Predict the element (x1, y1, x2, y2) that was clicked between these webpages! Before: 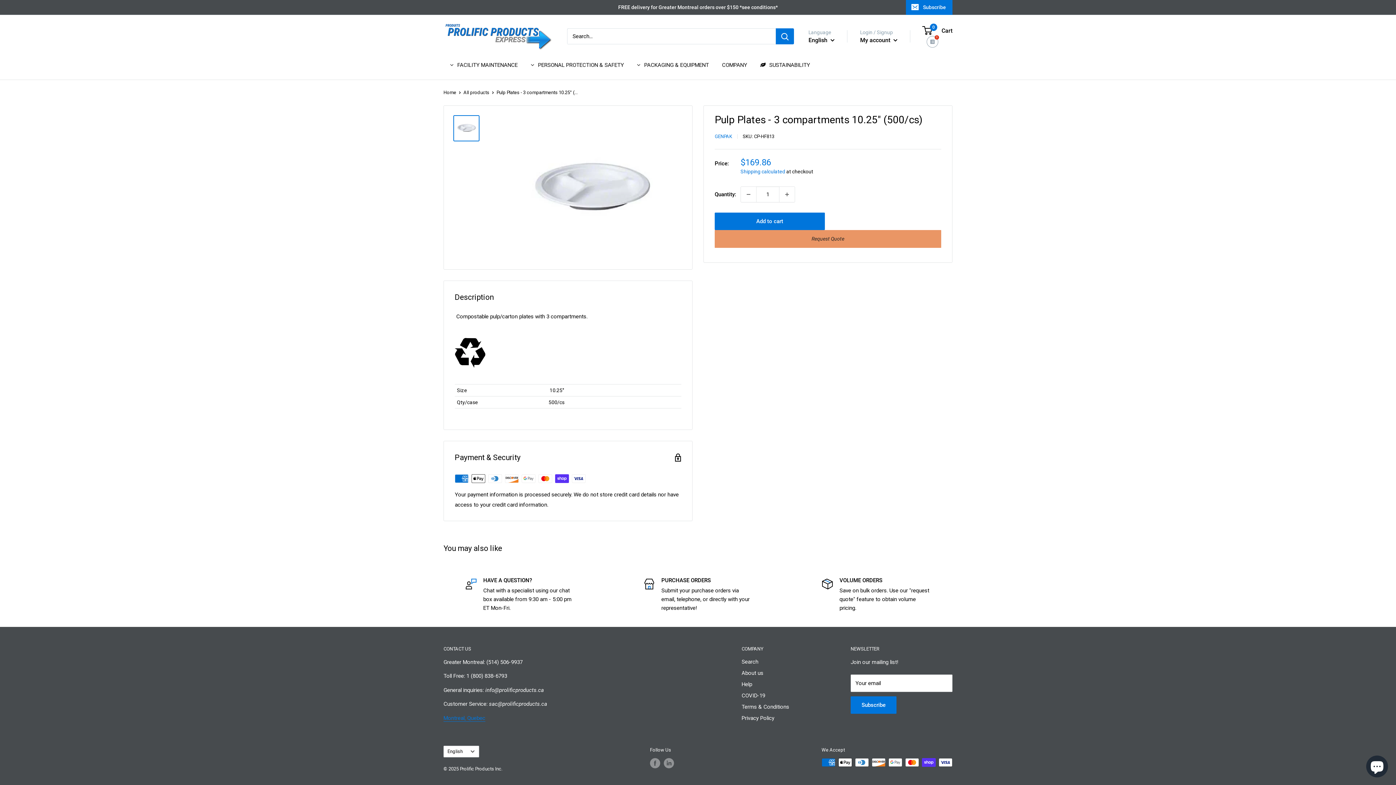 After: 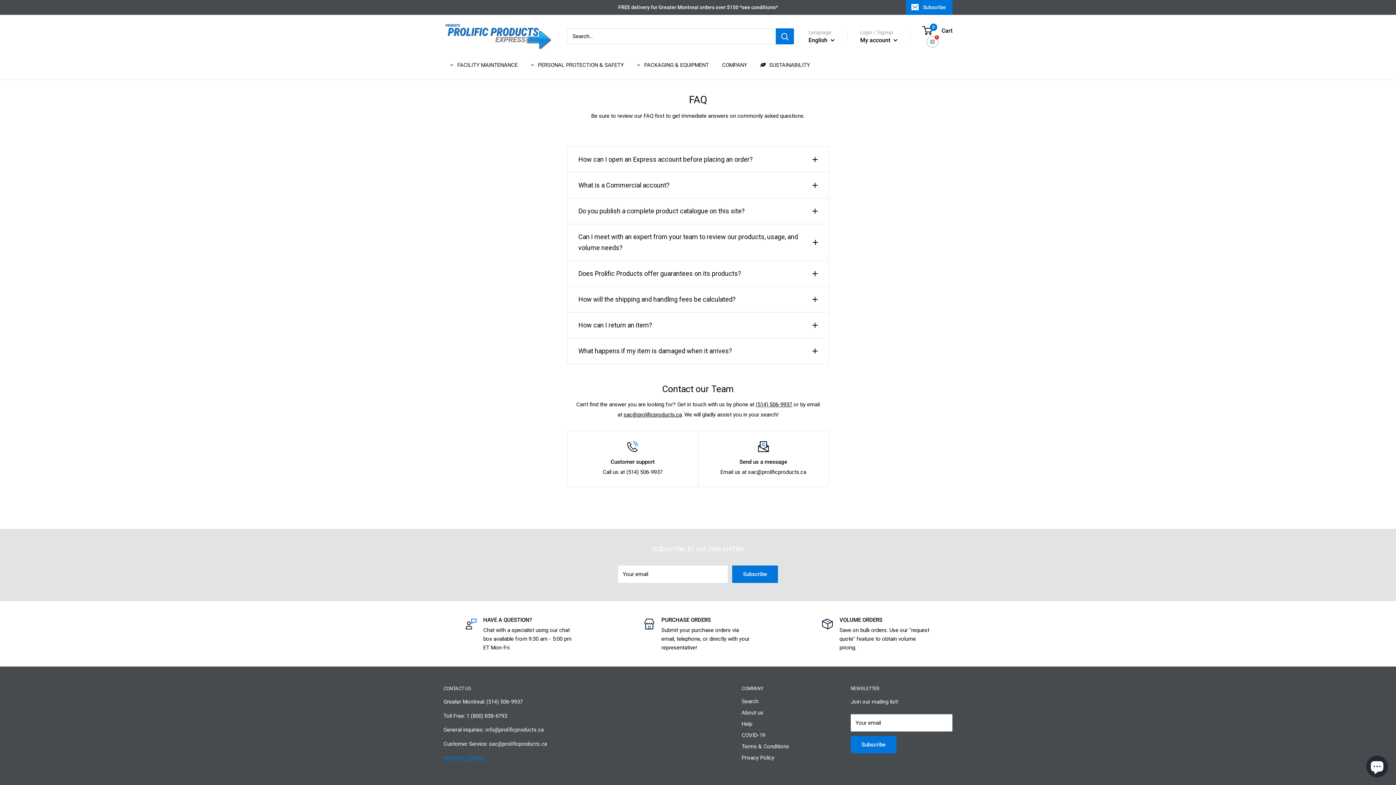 Action: label: Help bbox: (741, 679, 825, 690)